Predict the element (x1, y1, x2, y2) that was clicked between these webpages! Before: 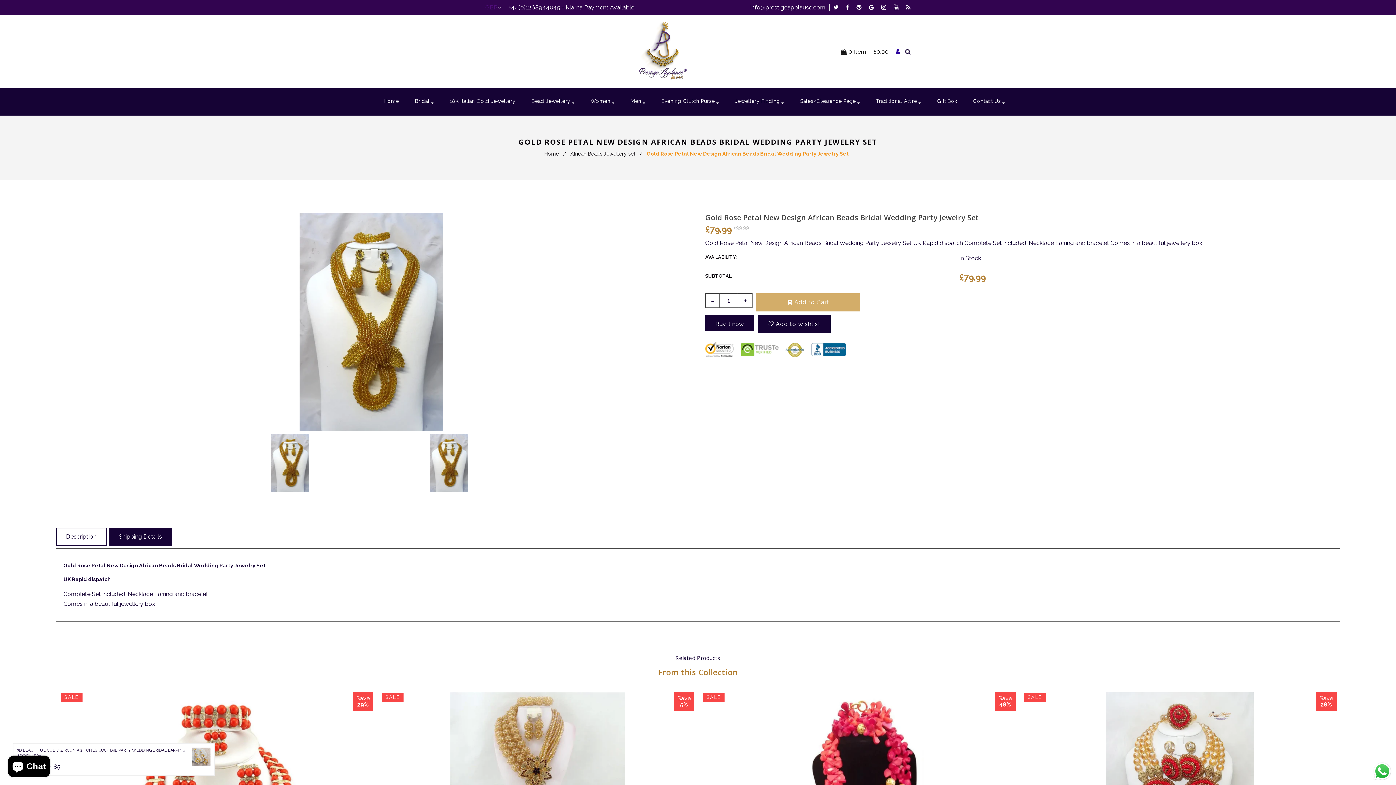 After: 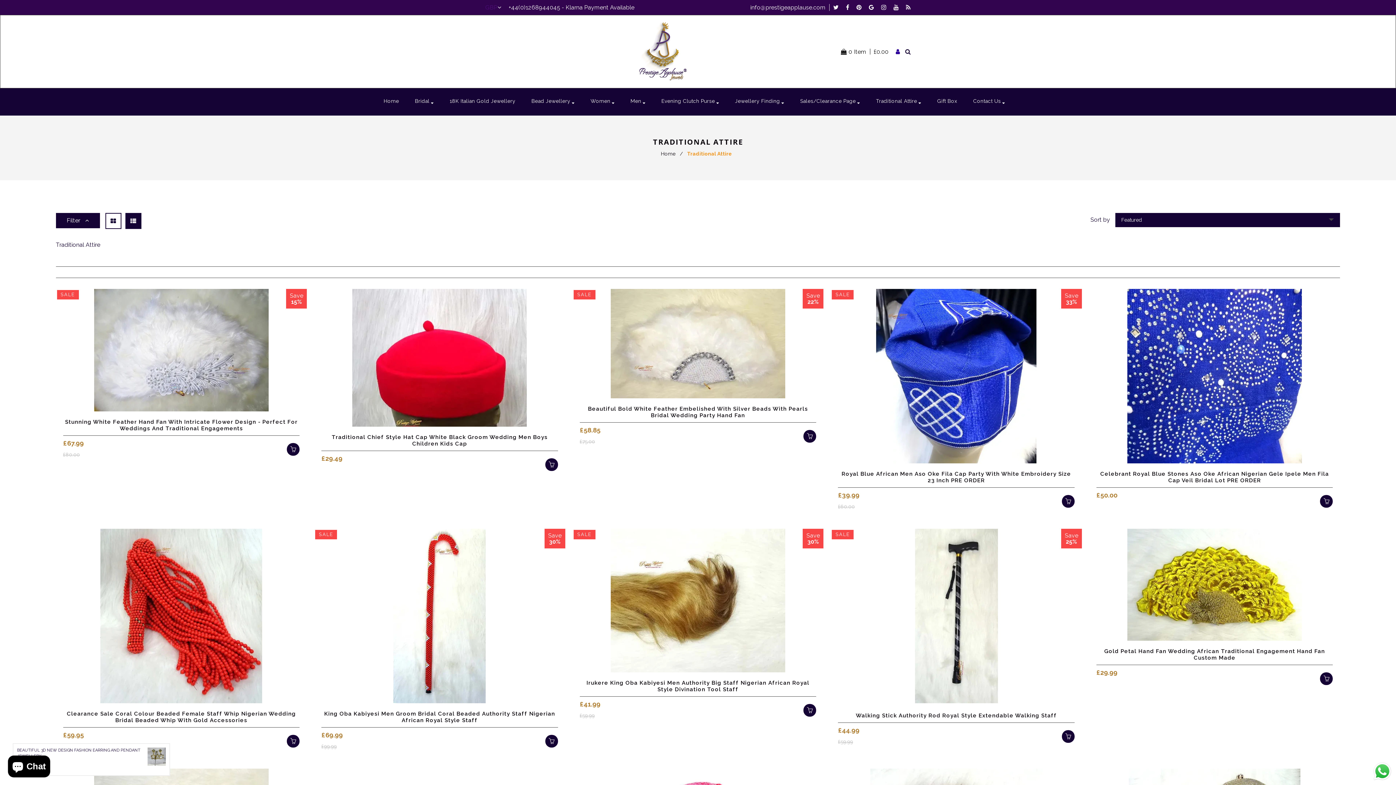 Action: bbox: (868, 88, 928, 115) label: Traditional Attire